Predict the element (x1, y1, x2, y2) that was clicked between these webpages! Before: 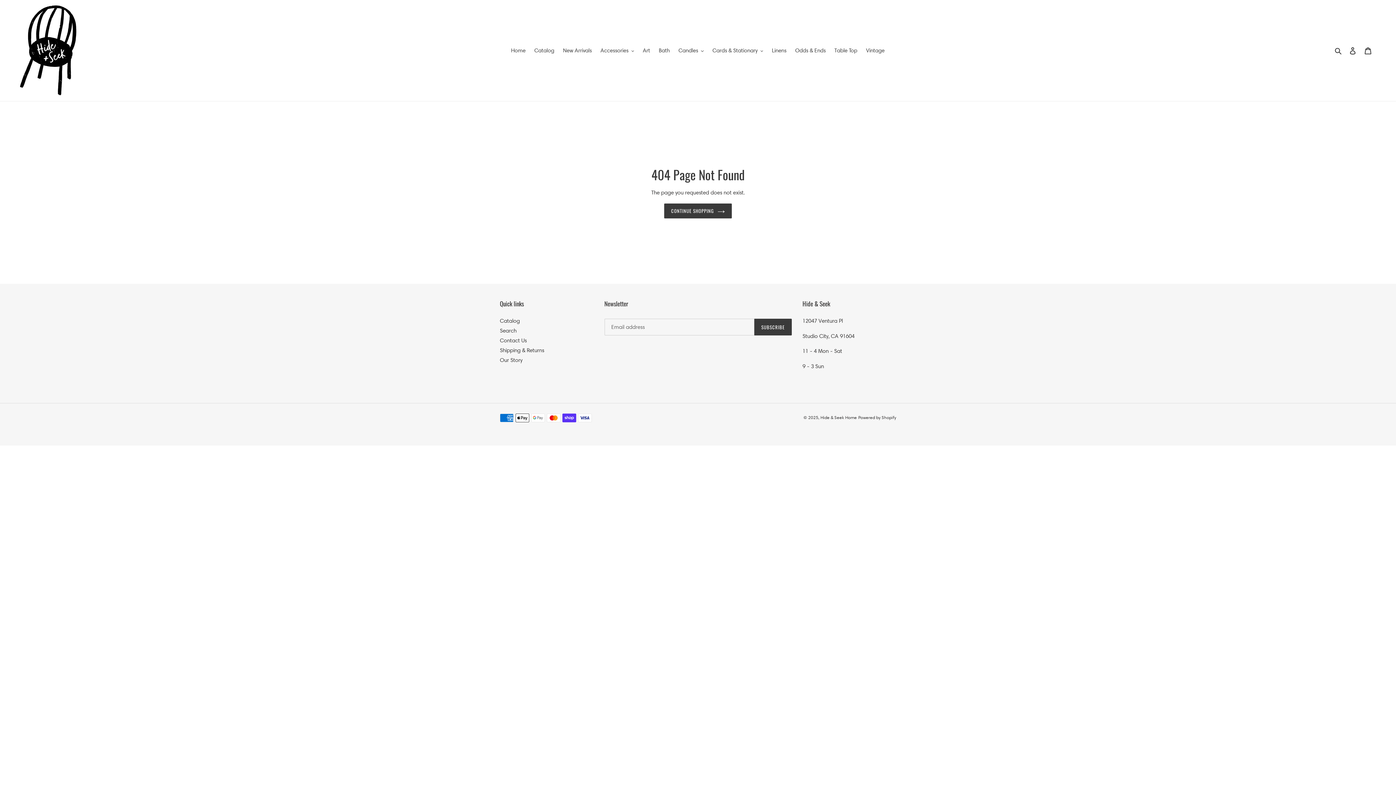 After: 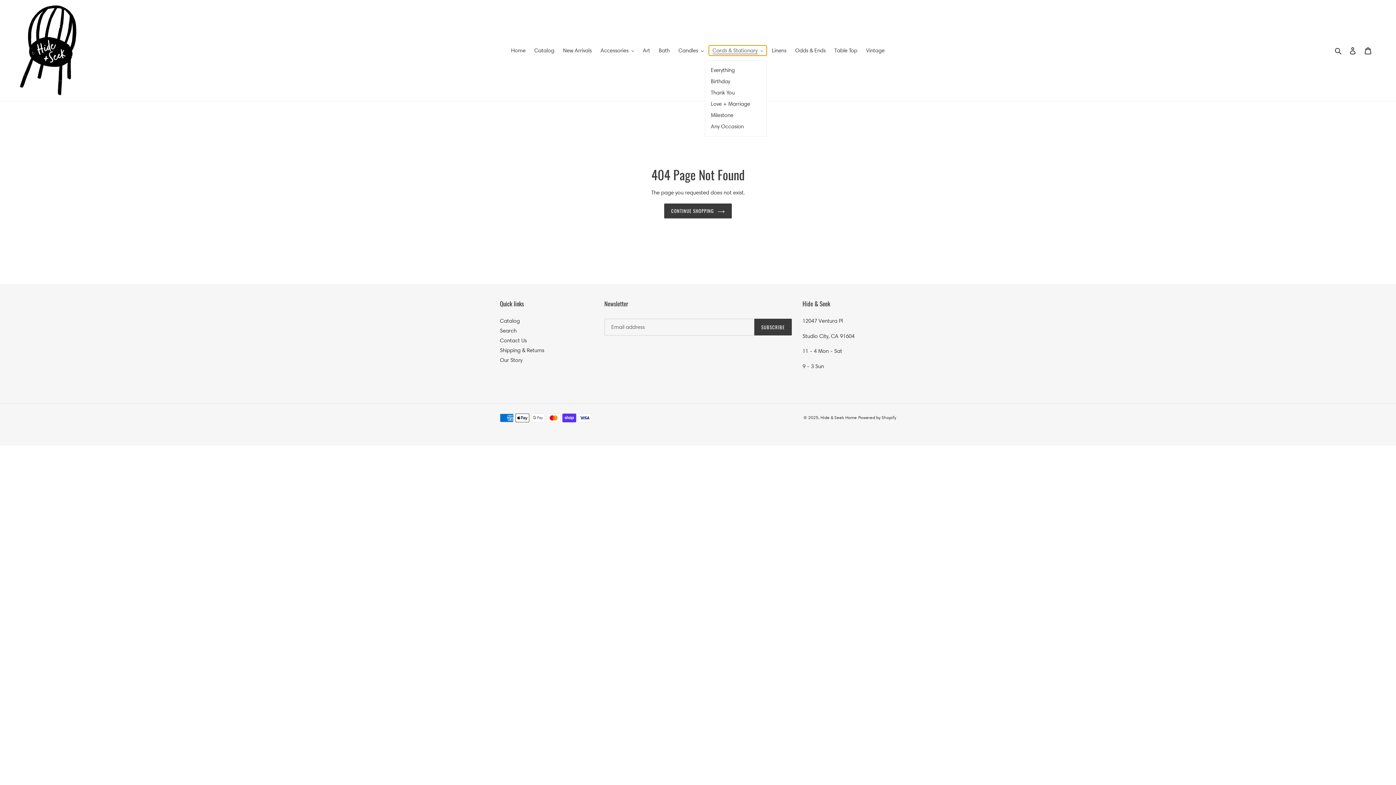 Action: label: Cards & Stationary bbox: (709, 45, 767, 55)